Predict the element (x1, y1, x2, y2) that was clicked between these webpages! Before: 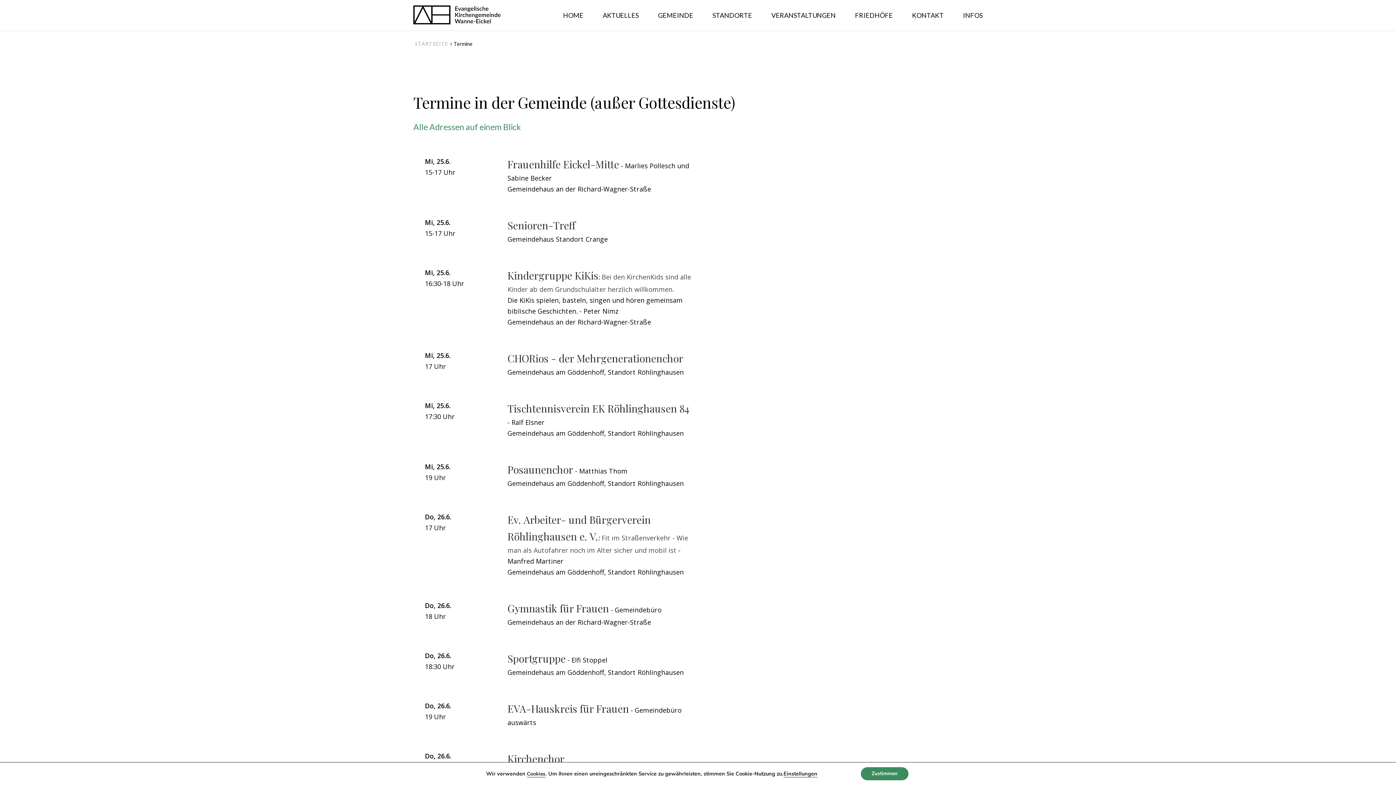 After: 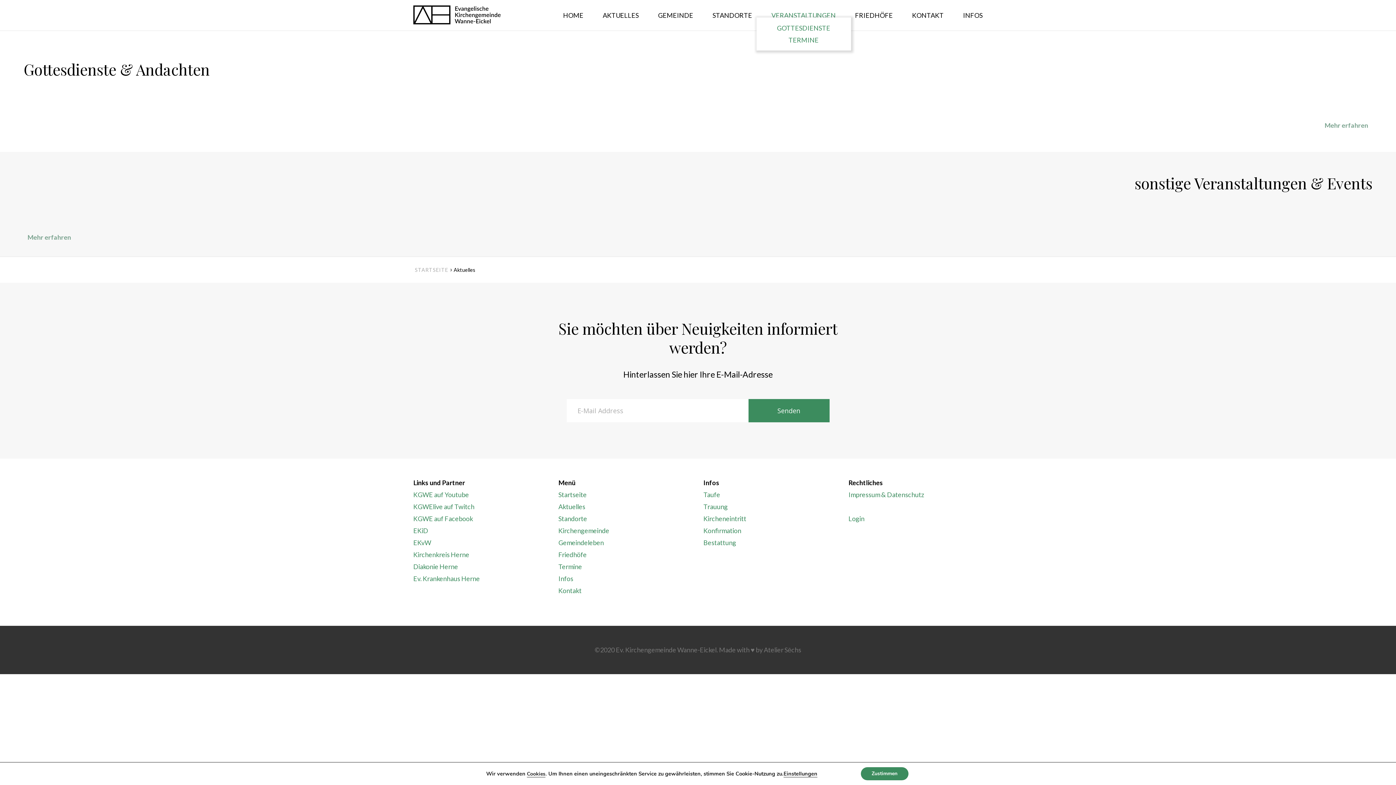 Action: label: VERANSTALTUNGEN bbox: (762, 11, 845, 19)